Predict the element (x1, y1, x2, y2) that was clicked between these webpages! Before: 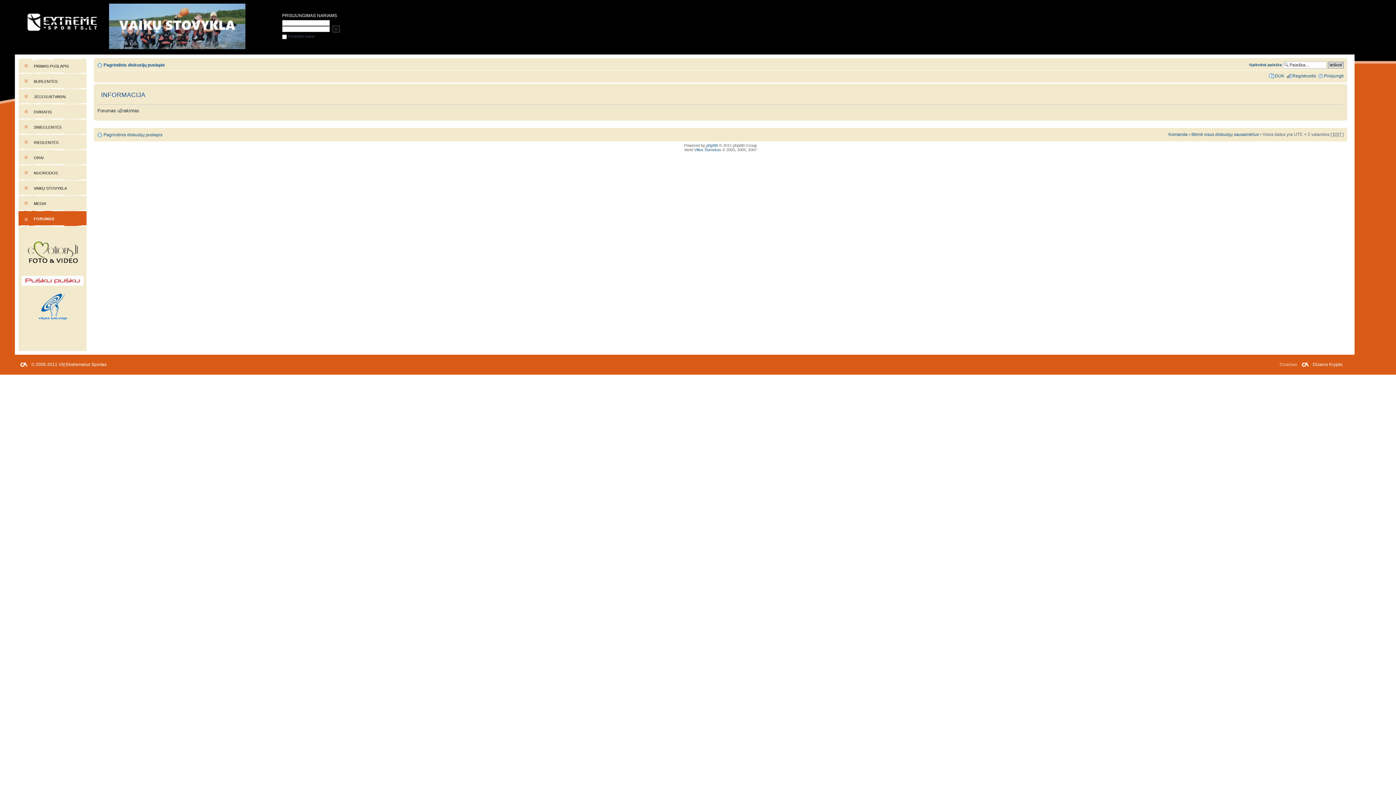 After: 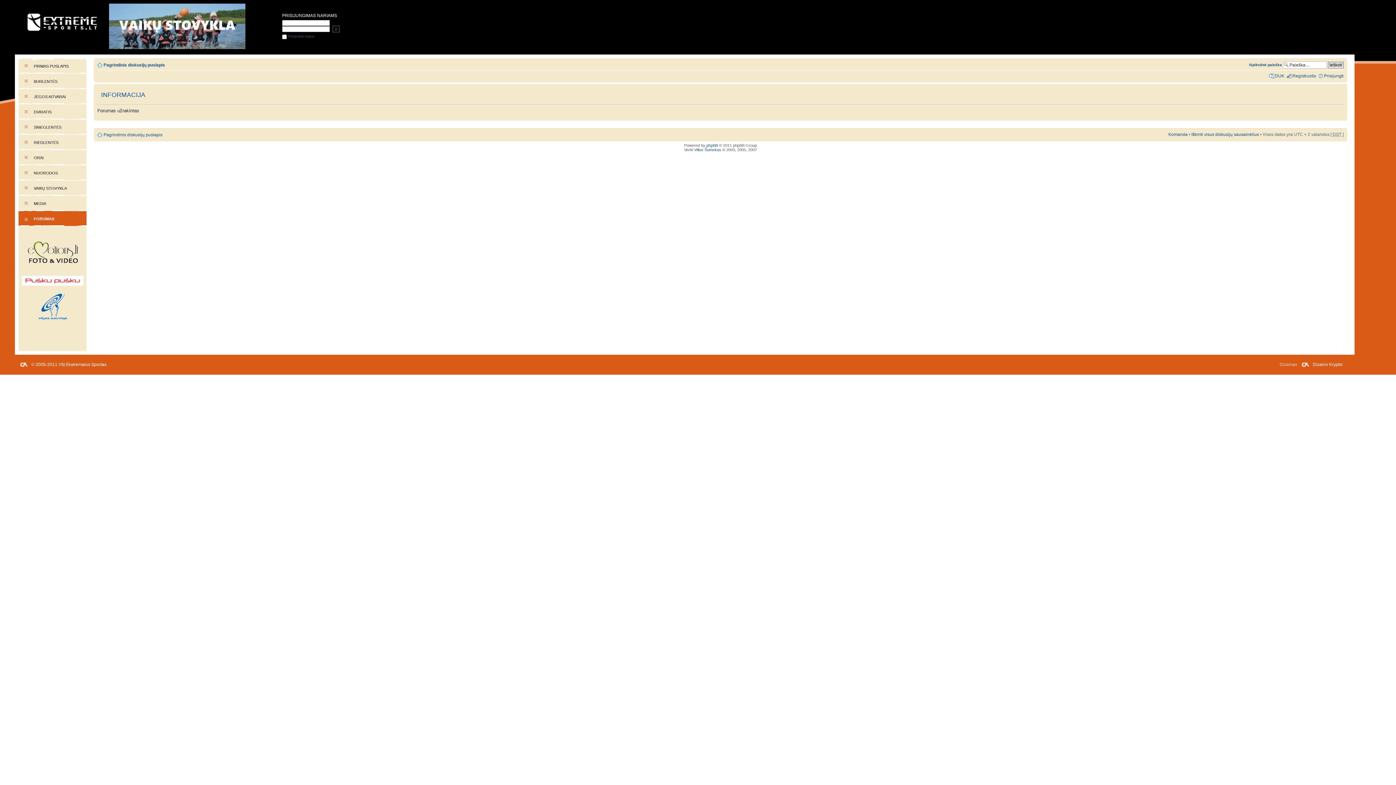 Action: bbox: (18, 290, 86, 324)